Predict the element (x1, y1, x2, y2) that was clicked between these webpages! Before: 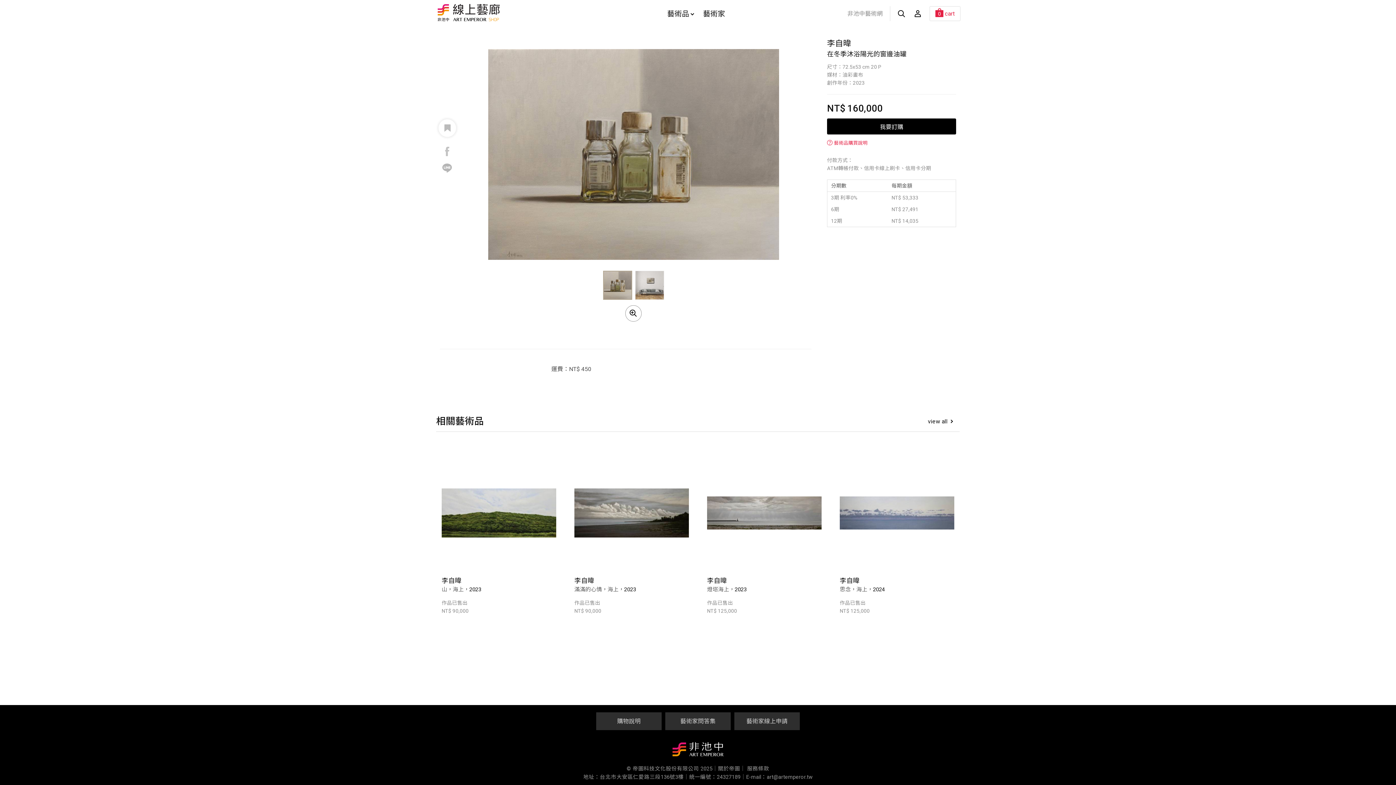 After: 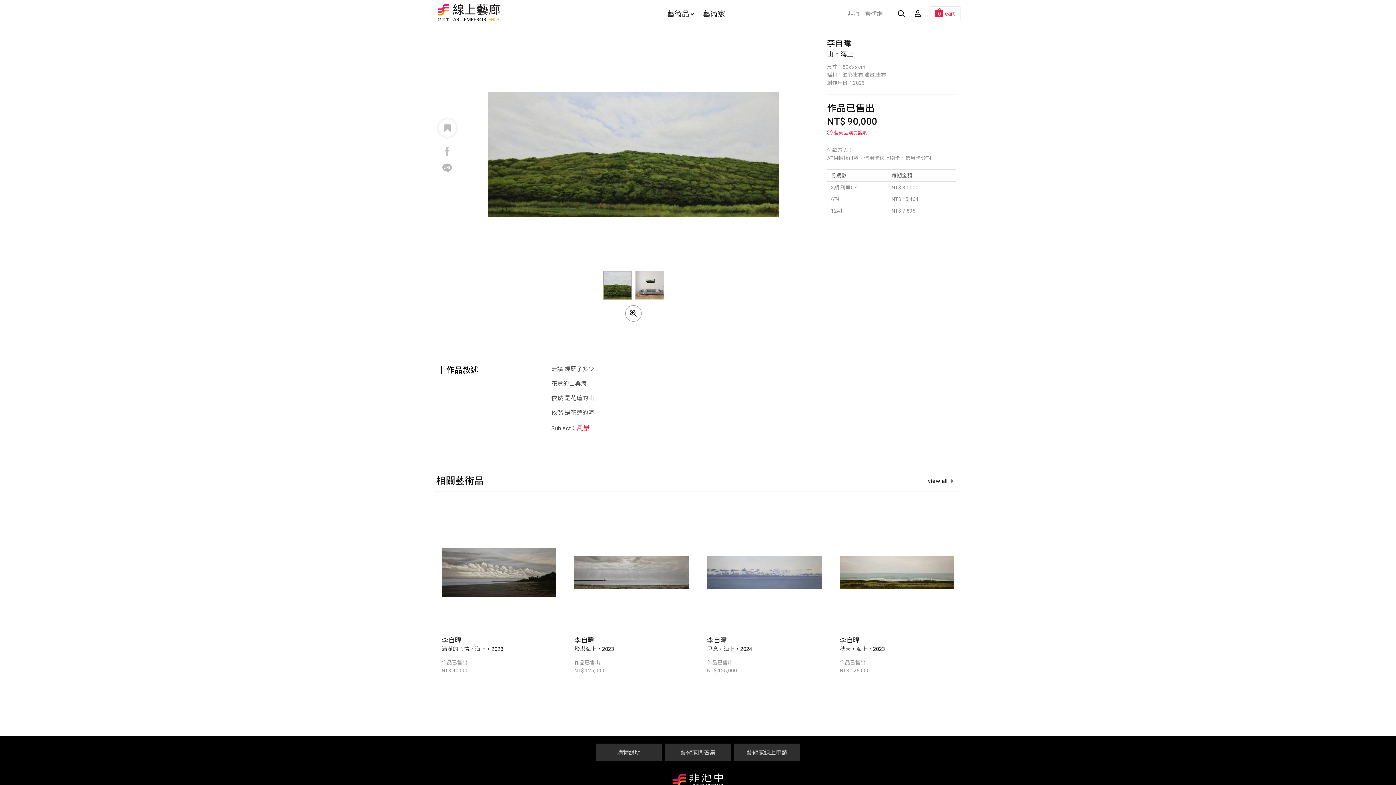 Action: bbox: (441, 456, 556, 570)